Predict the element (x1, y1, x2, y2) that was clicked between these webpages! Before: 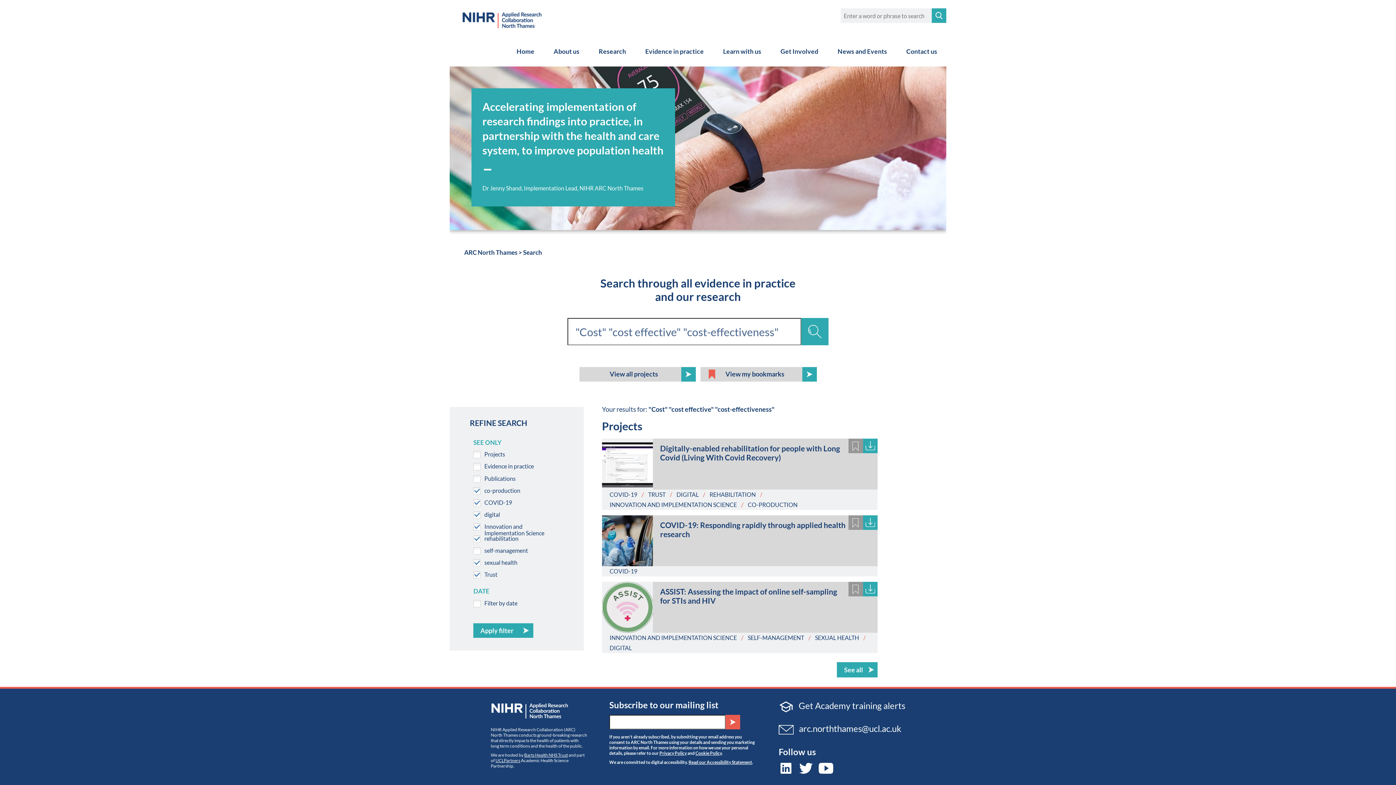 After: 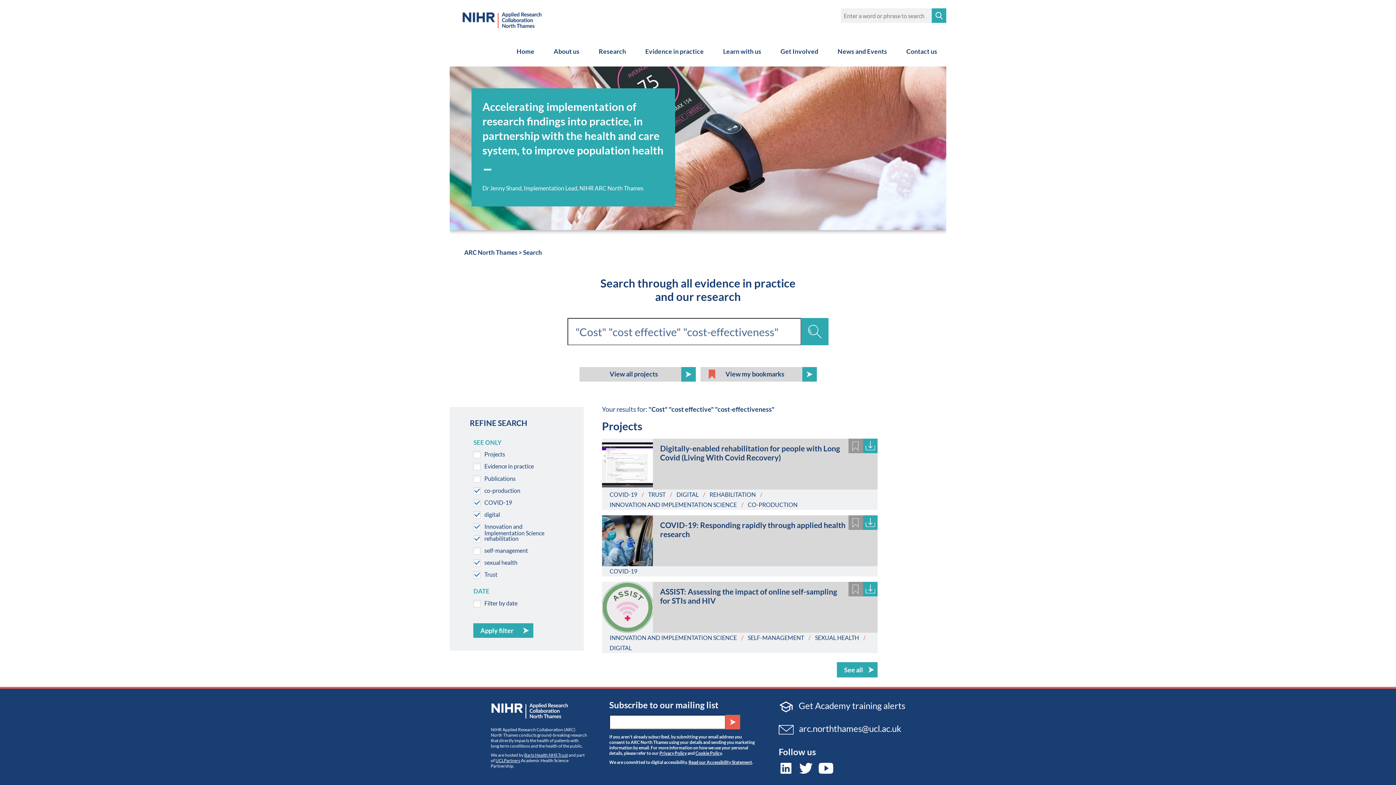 Action: bbox: (609, 568, 637, 574) label: COVID-19